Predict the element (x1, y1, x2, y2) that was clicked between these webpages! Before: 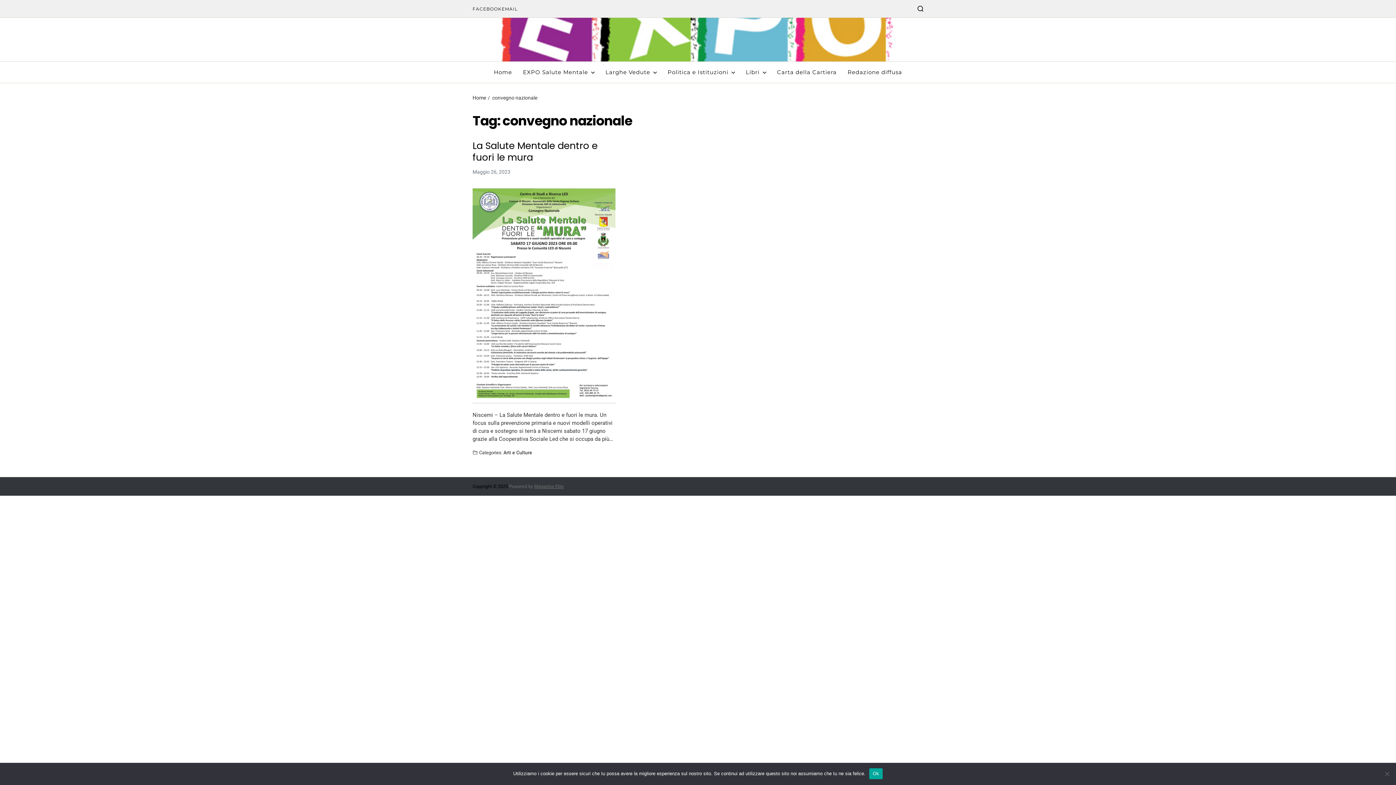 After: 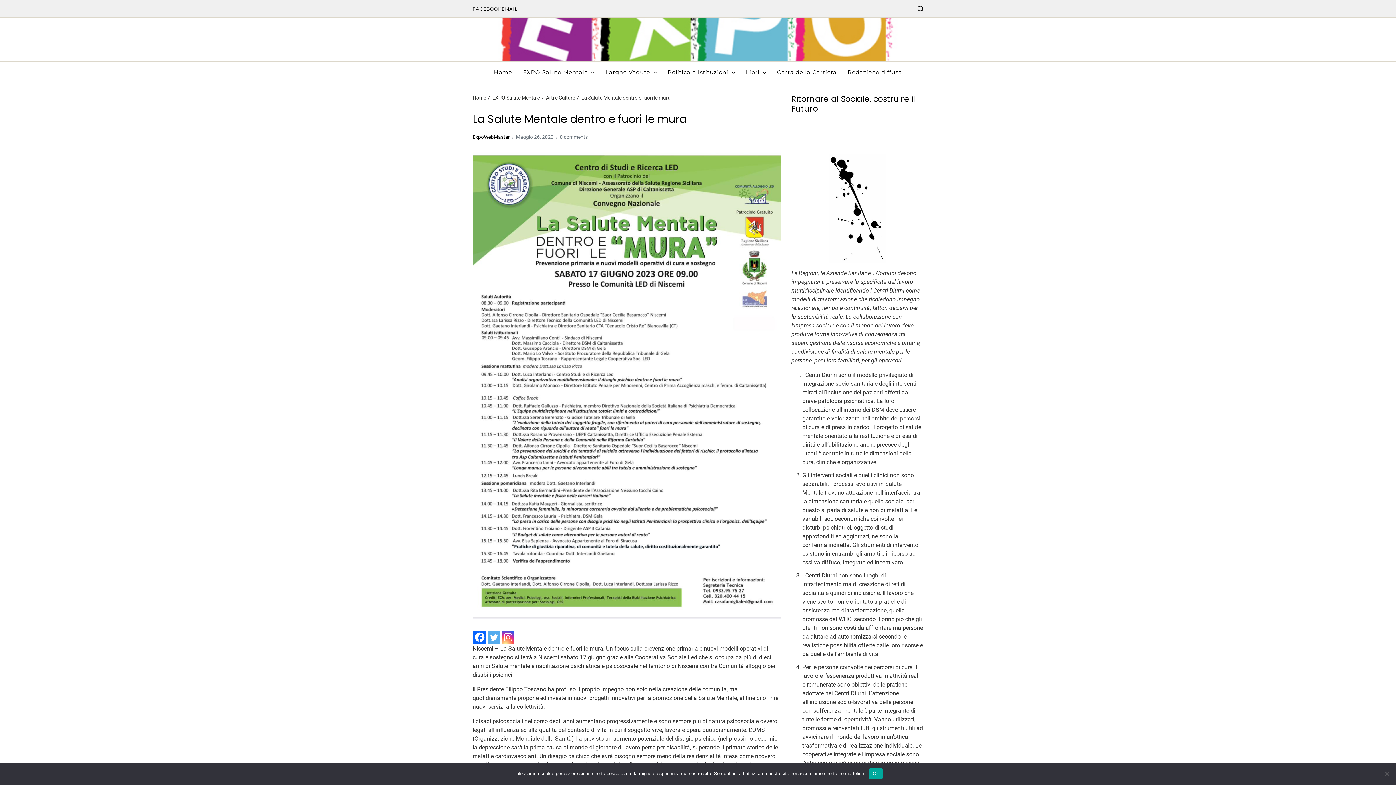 Action: bbox: (472, 140, 615, 163) label: La Salute Mentale dentro e fuori le mura